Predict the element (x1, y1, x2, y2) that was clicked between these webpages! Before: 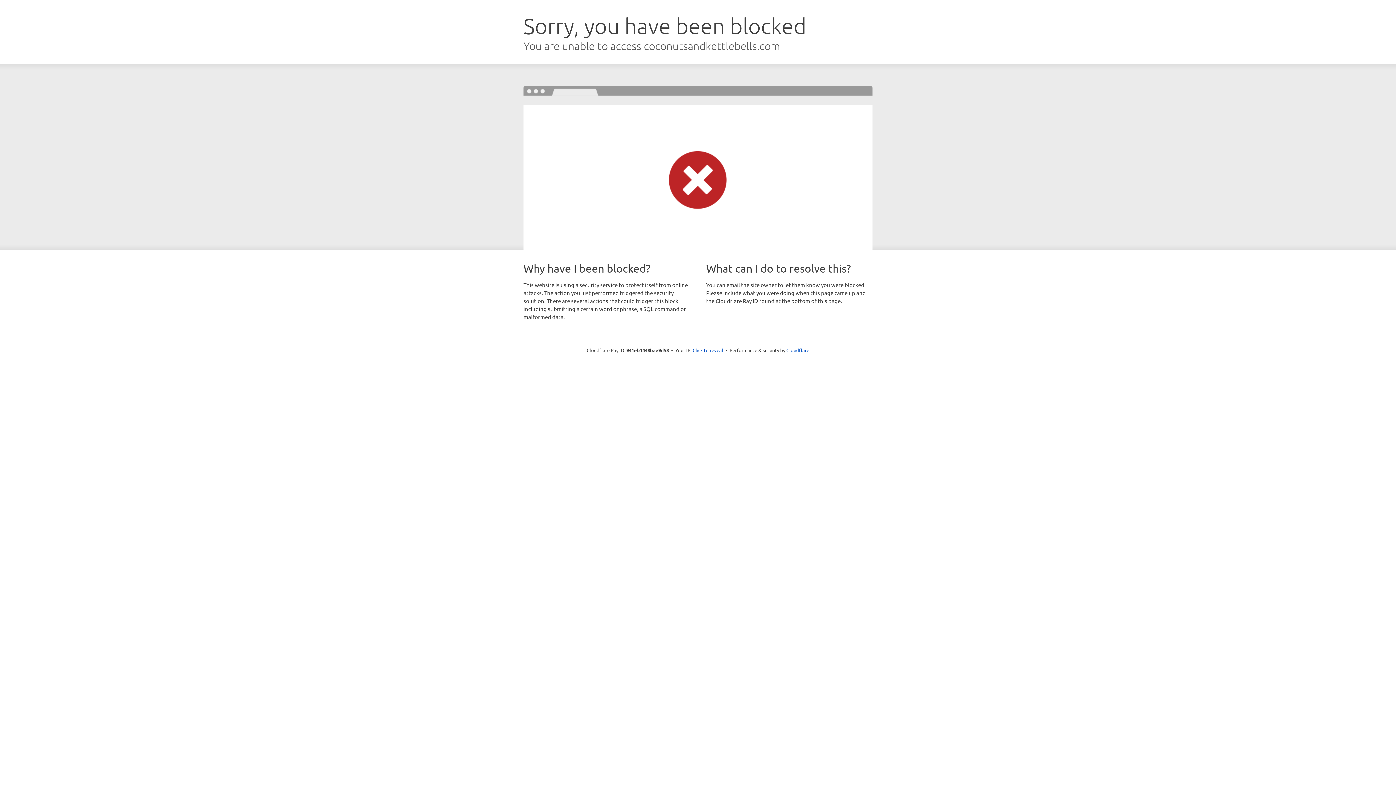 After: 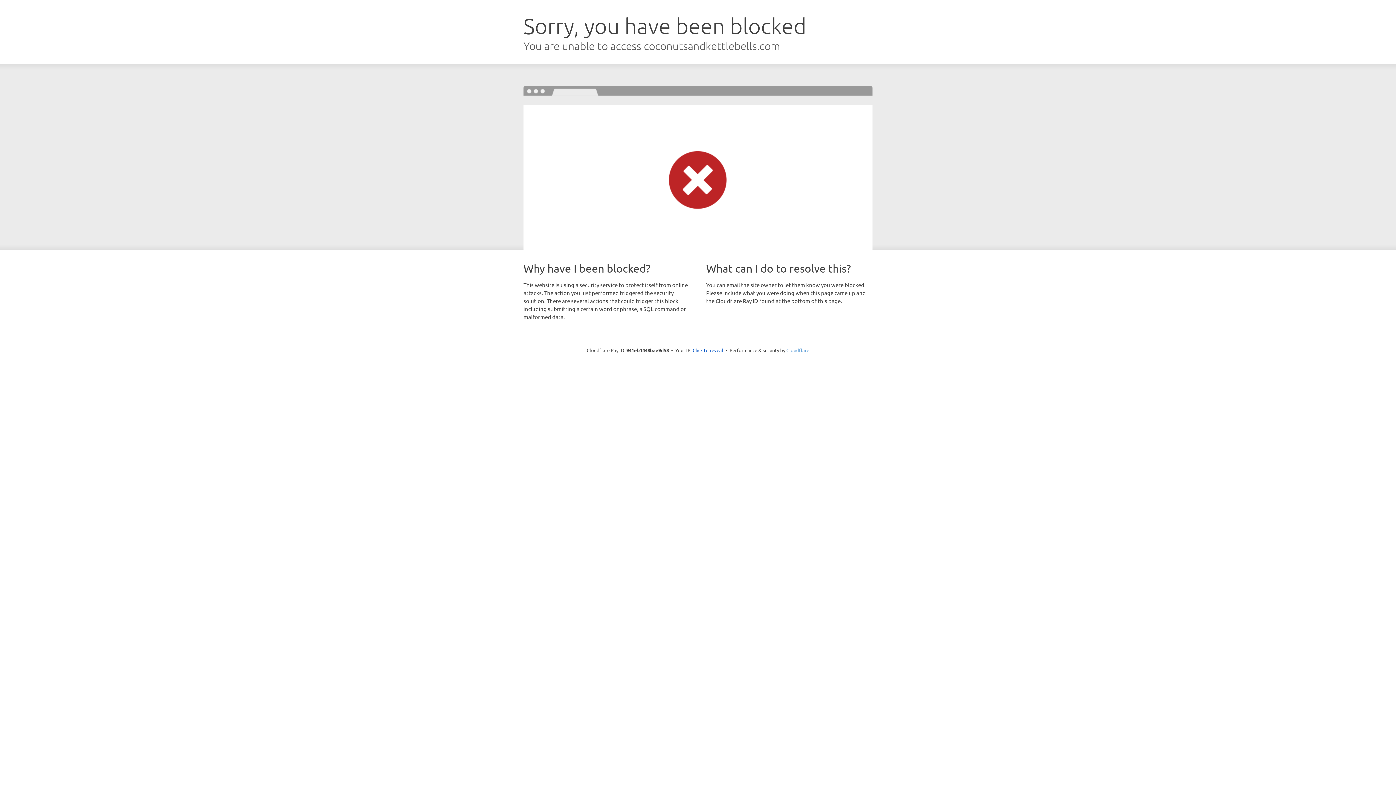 Action: bbox: (786, 347, 809, 353) label: Cloudflare